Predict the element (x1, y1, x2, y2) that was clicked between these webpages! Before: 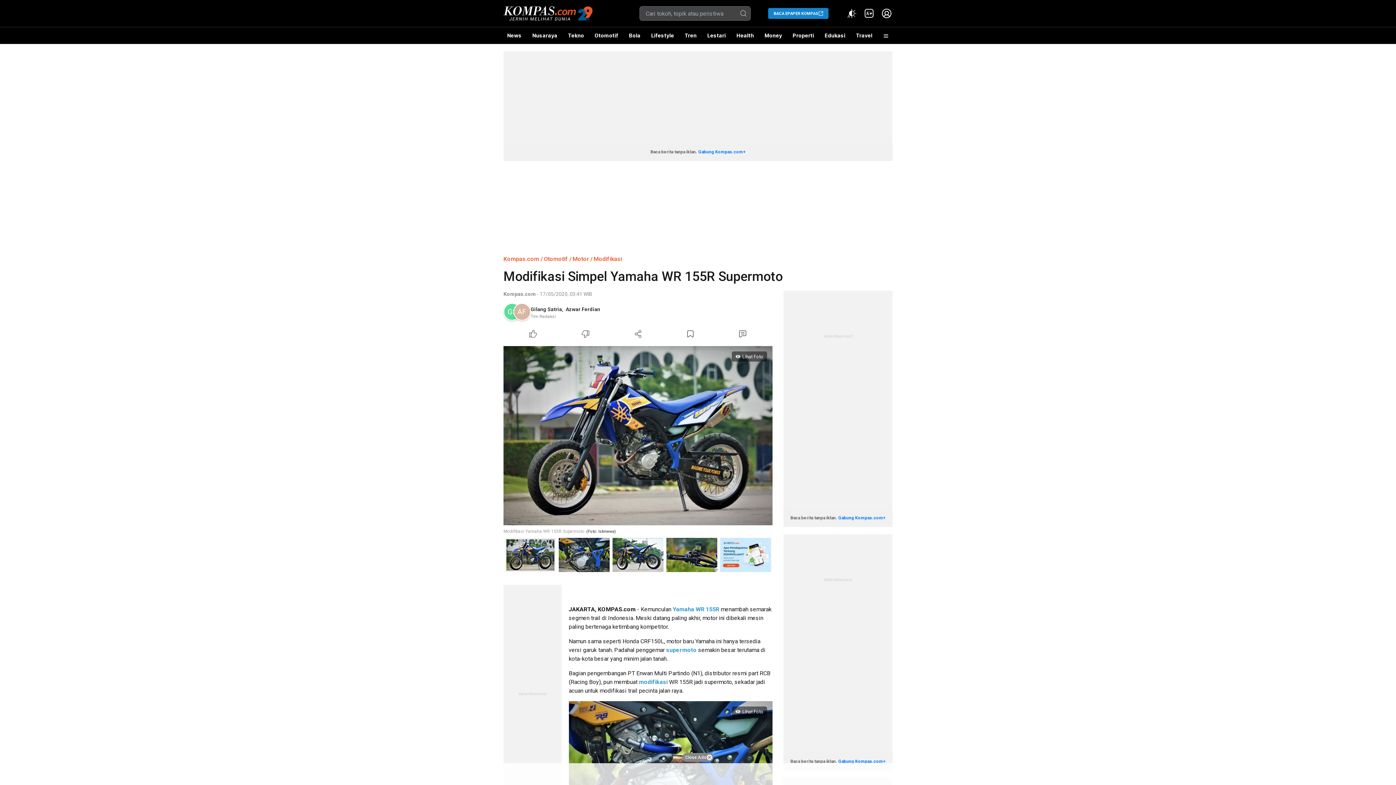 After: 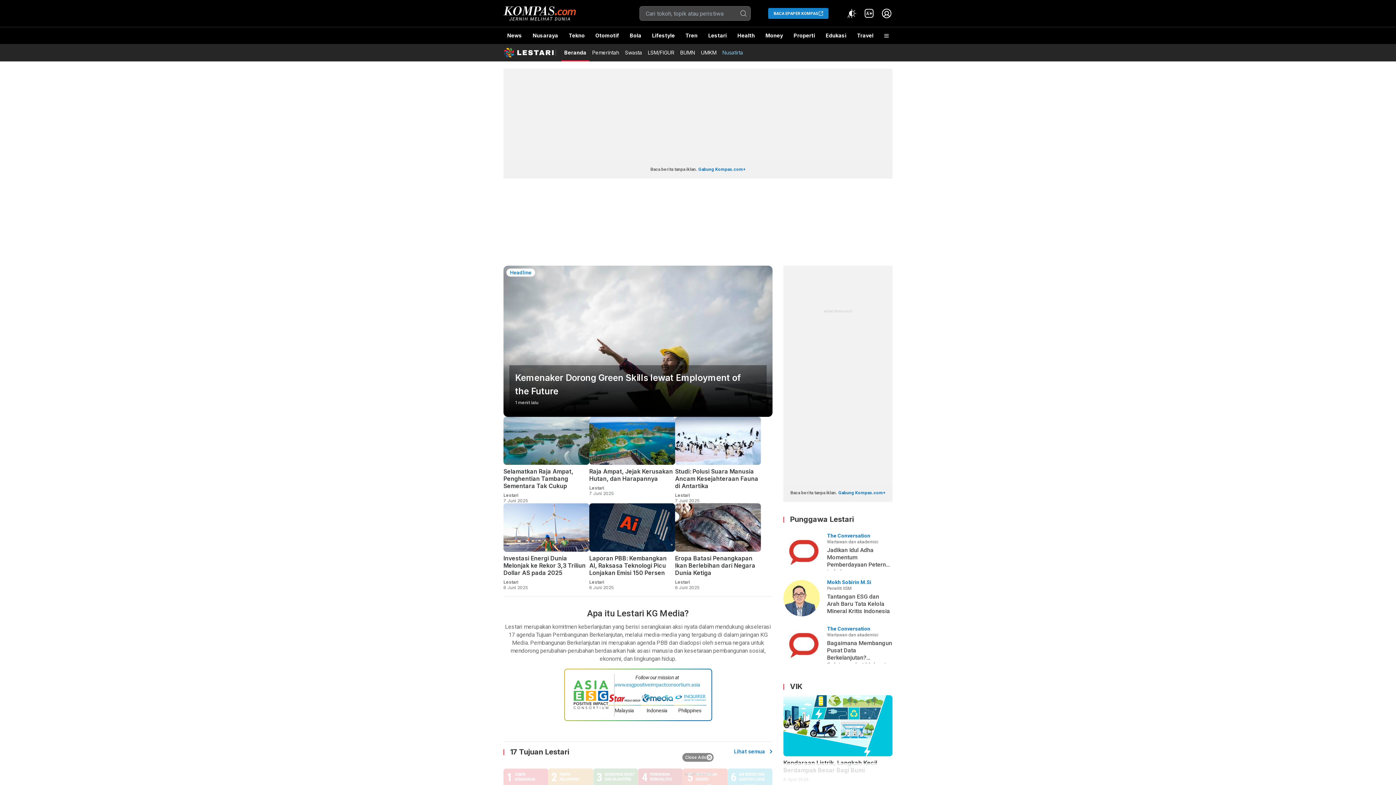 Action: label: Lestari bbox: (703, 27, 729, 44)